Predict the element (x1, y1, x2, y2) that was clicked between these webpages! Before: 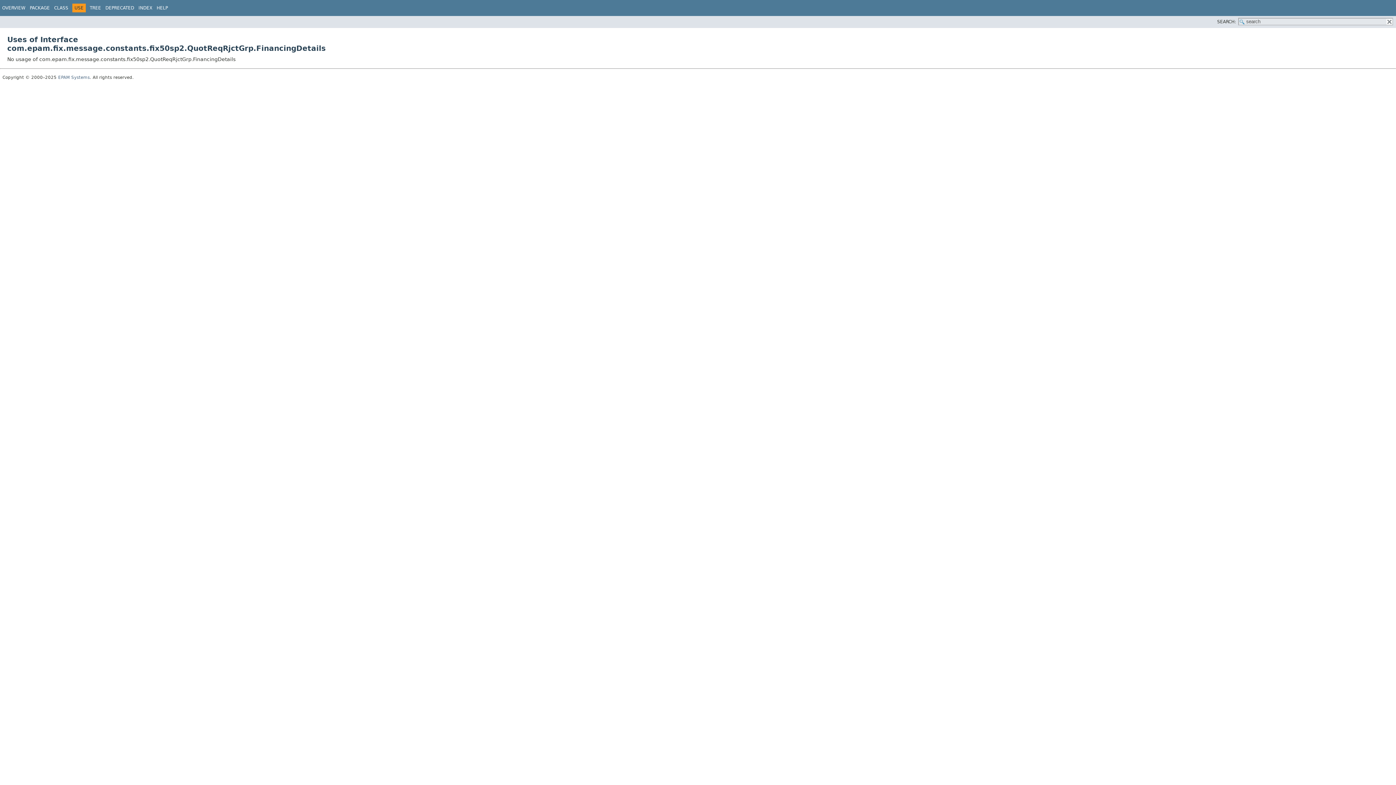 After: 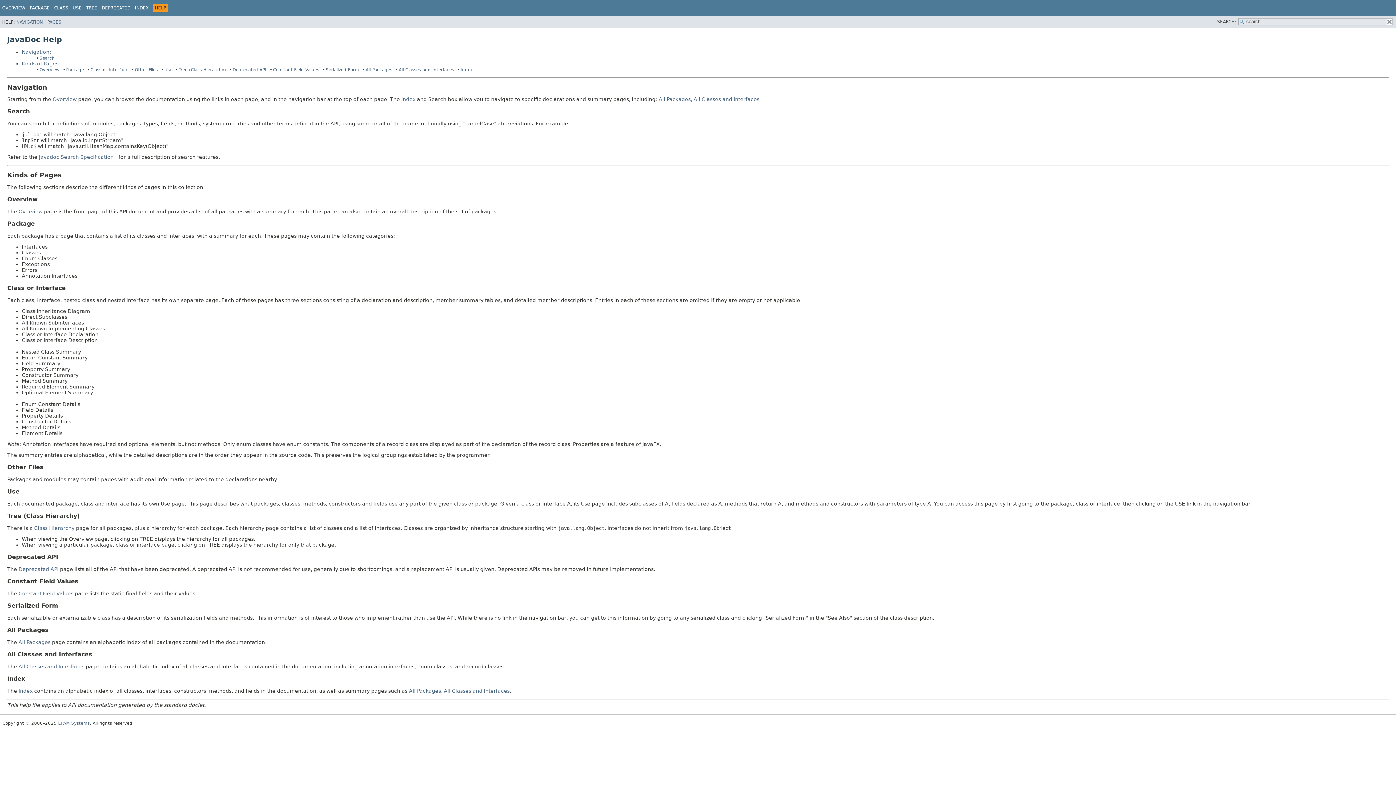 Action: bbox: (156, 5, 168, 10) label: HELP